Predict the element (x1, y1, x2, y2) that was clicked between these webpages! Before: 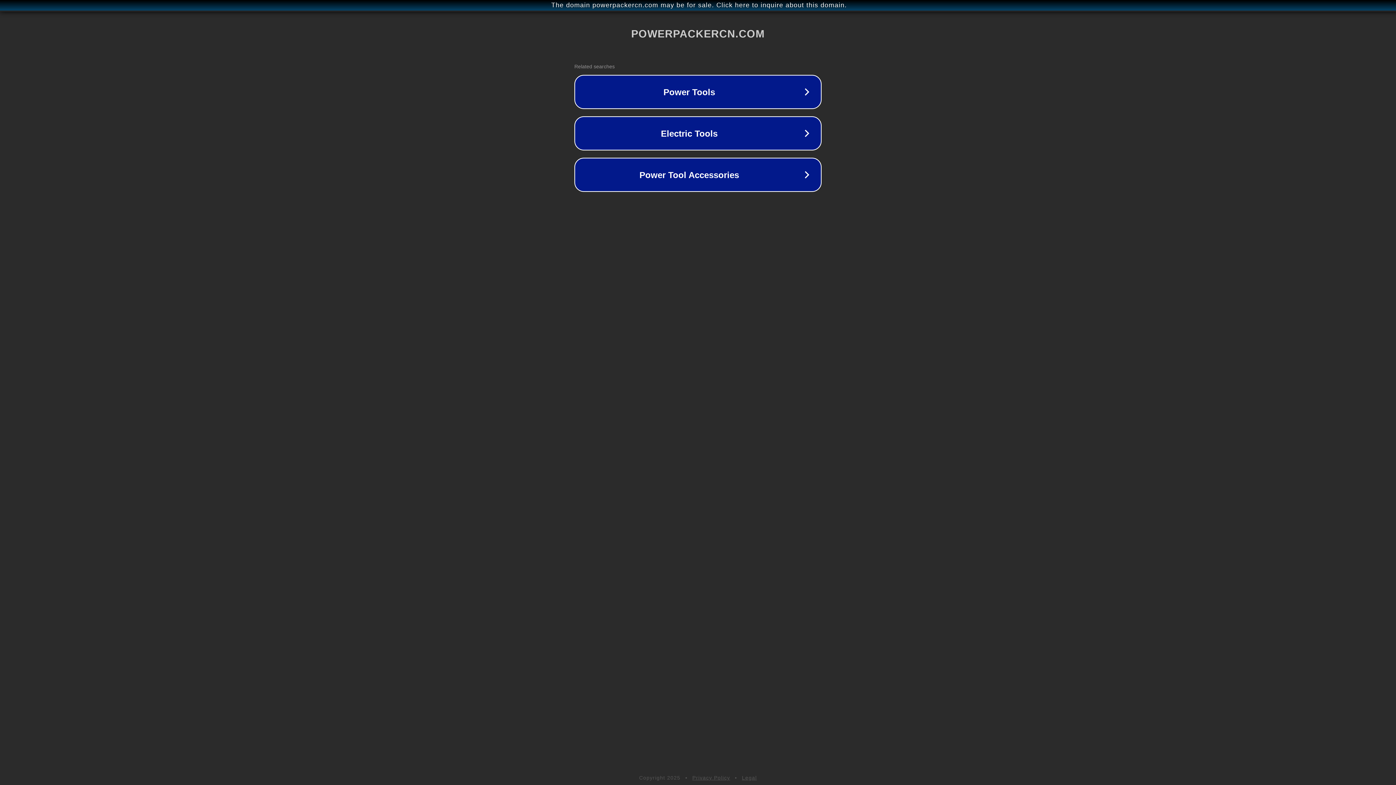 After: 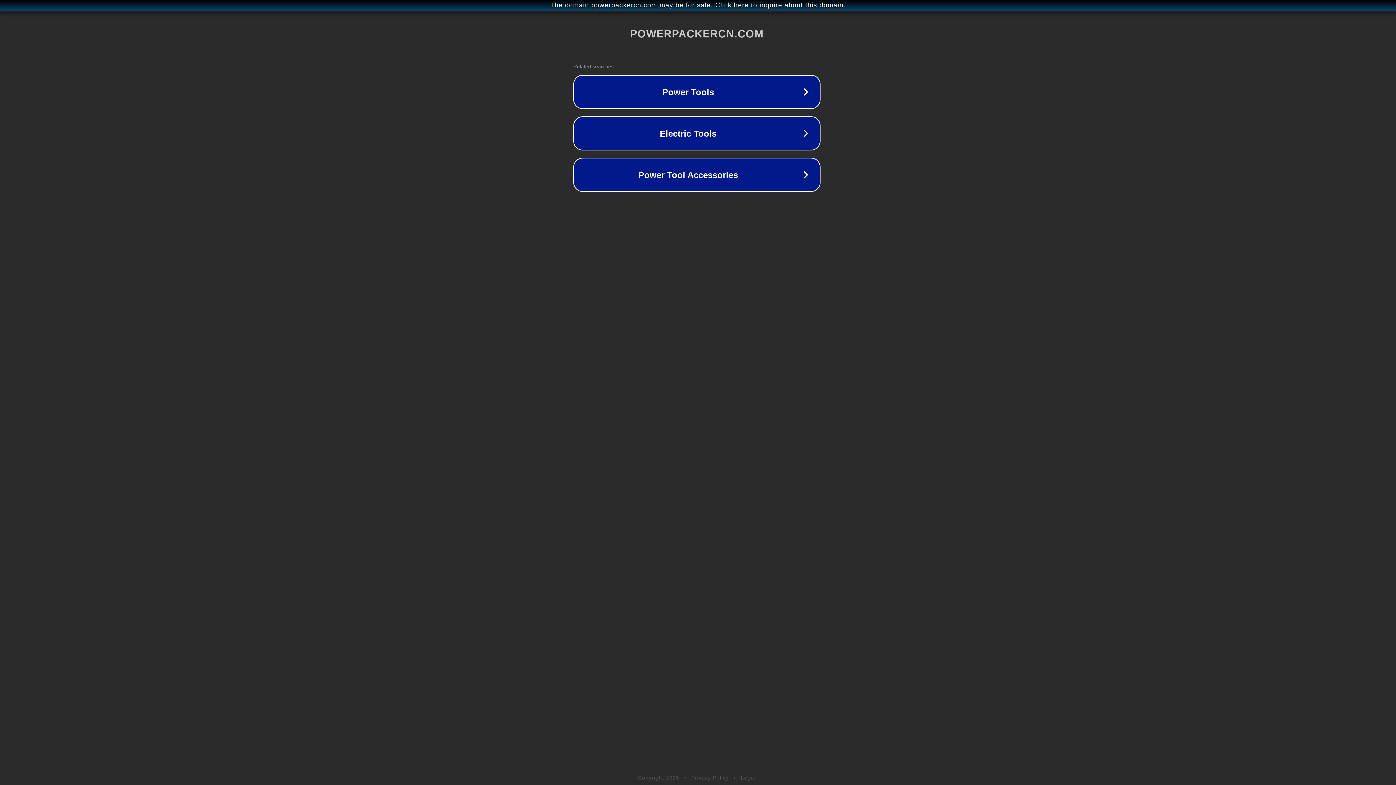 Action: bbox: (1, 1, 1397, 9) label: The domain powerpackercn.com may be for sale. Click here to inquire about this domain.